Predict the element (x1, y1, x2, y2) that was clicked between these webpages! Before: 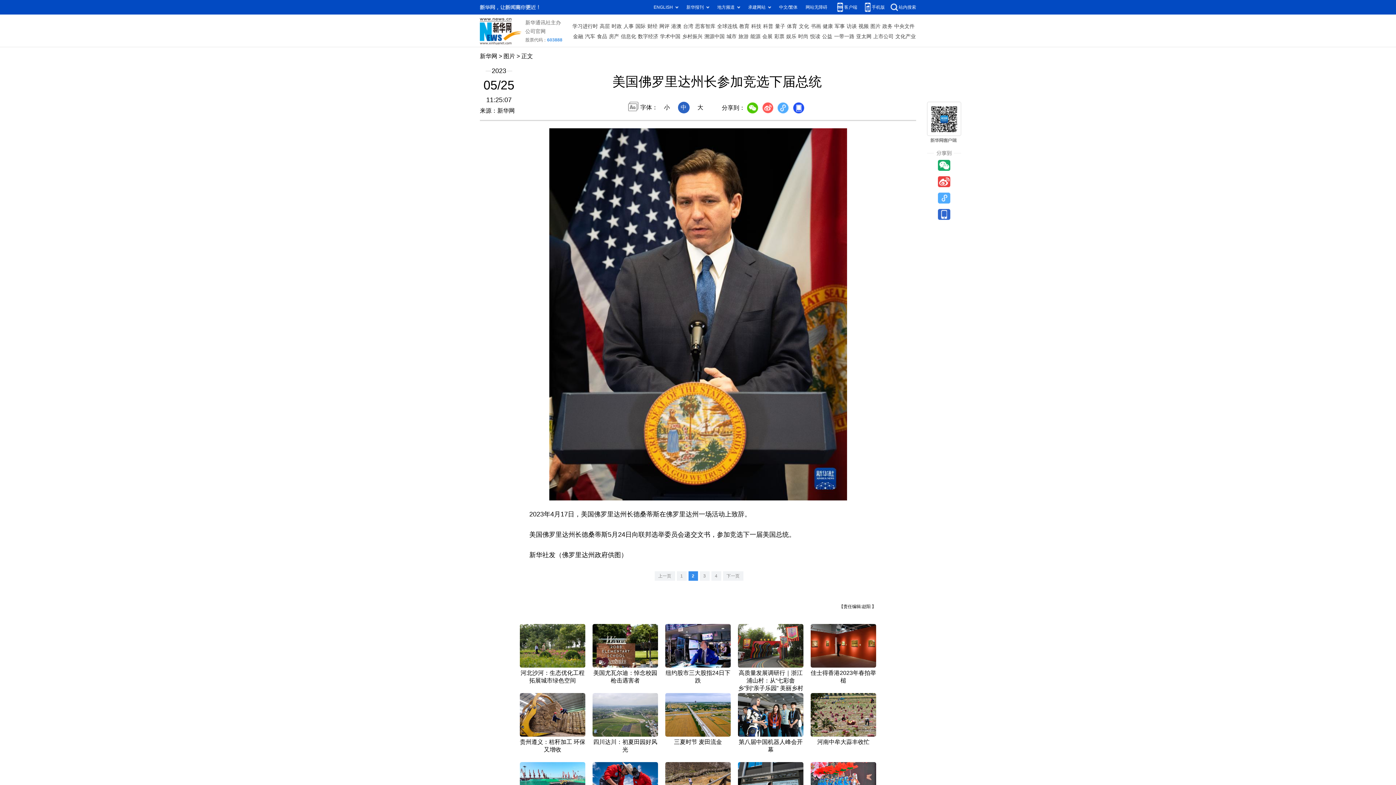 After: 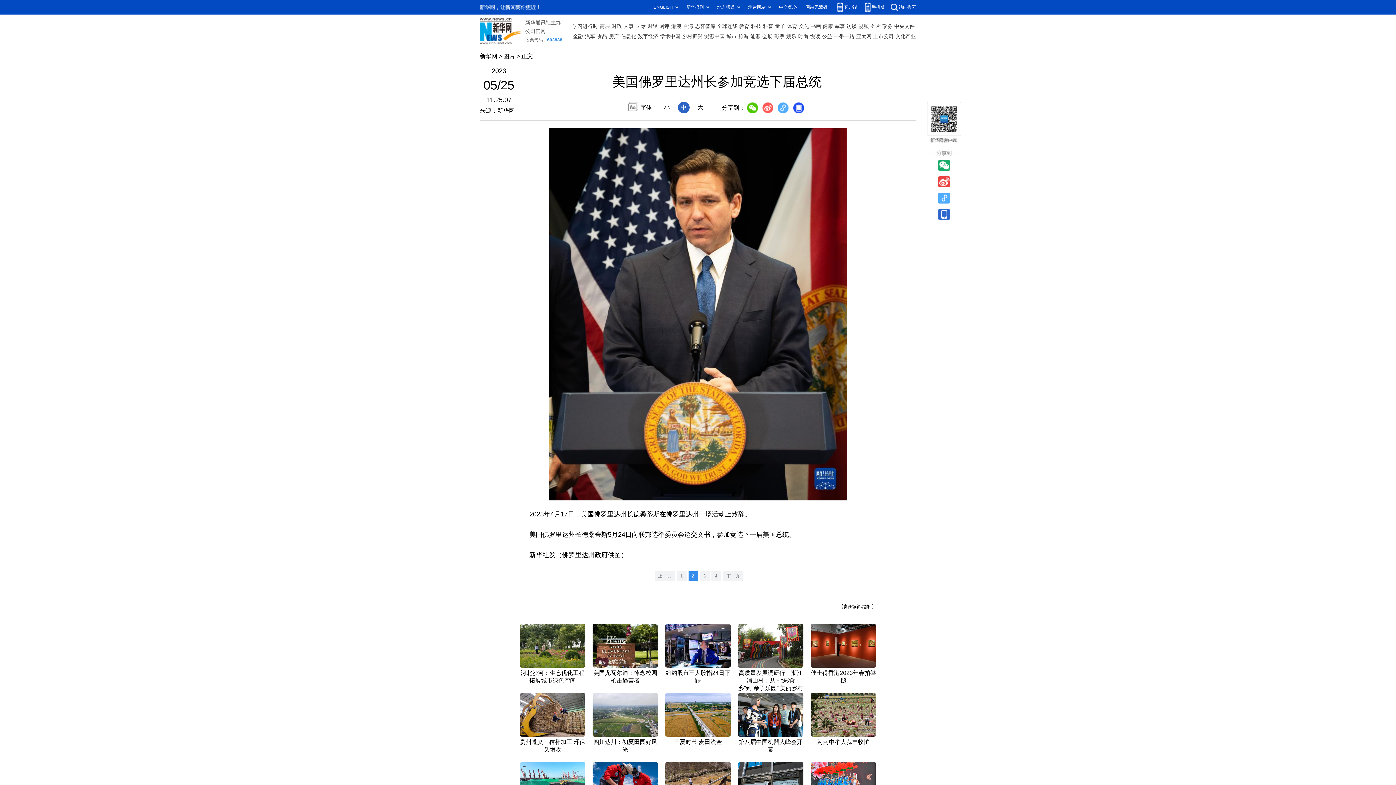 Action: bbox: (592, 693, 658, 699)